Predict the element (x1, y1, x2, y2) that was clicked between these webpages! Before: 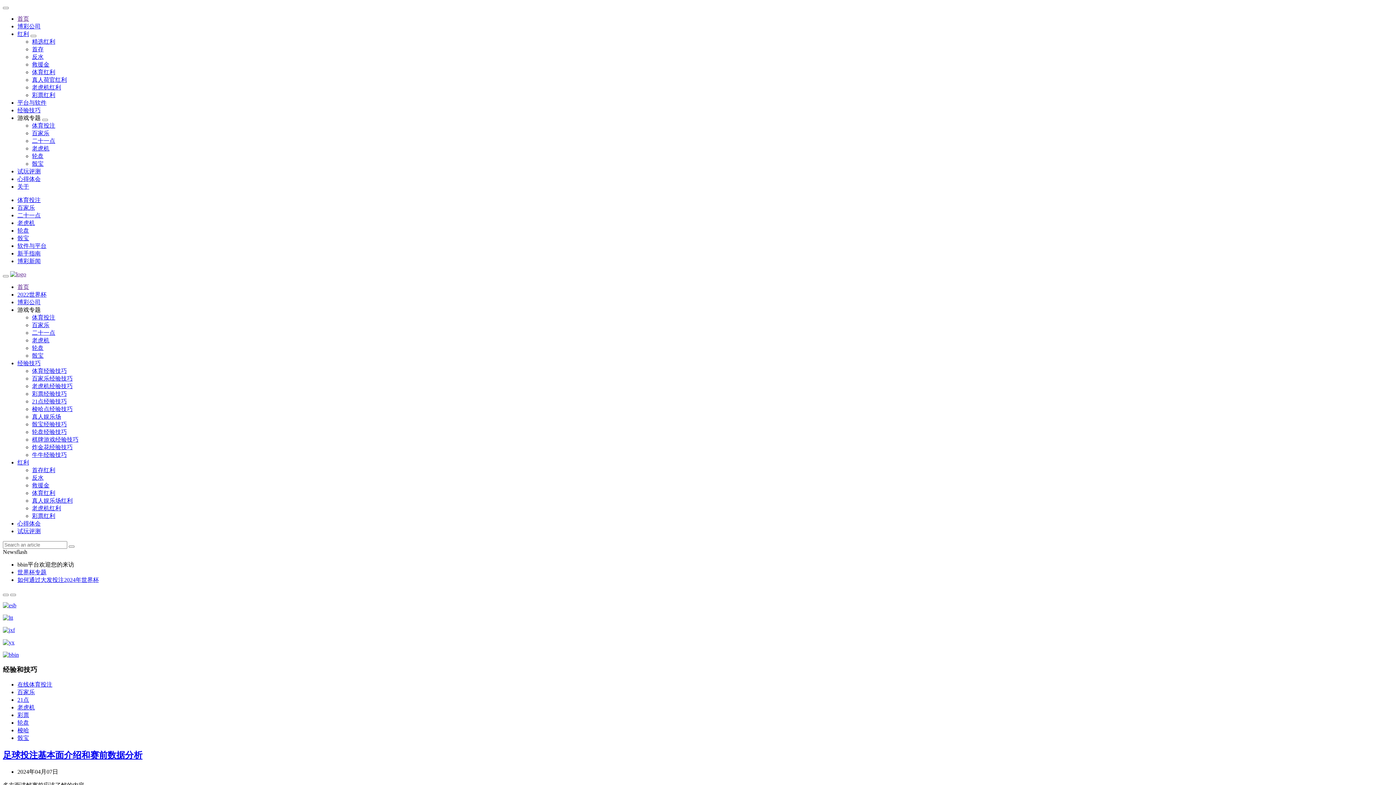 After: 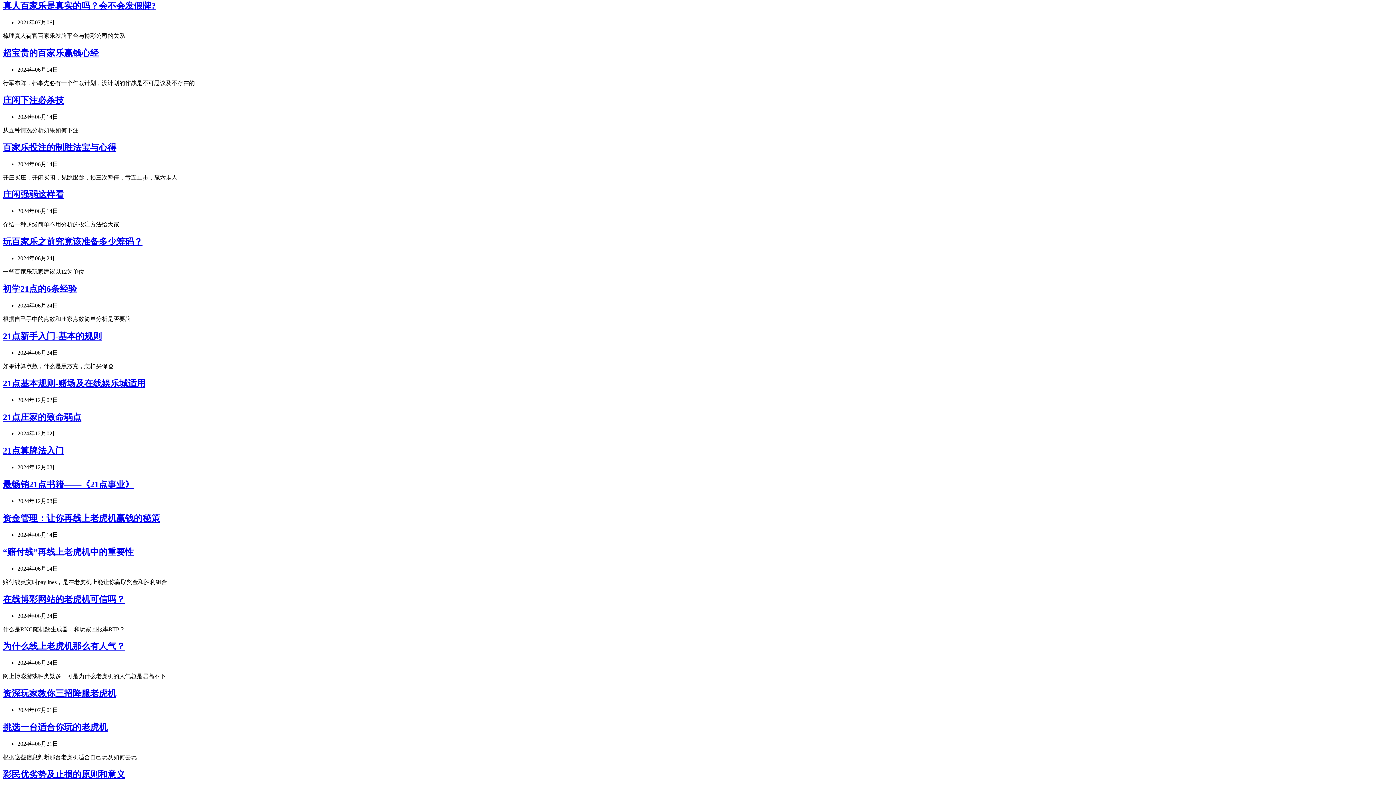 Action: bbox: (17, 689, 34, 695) label: 百家乐